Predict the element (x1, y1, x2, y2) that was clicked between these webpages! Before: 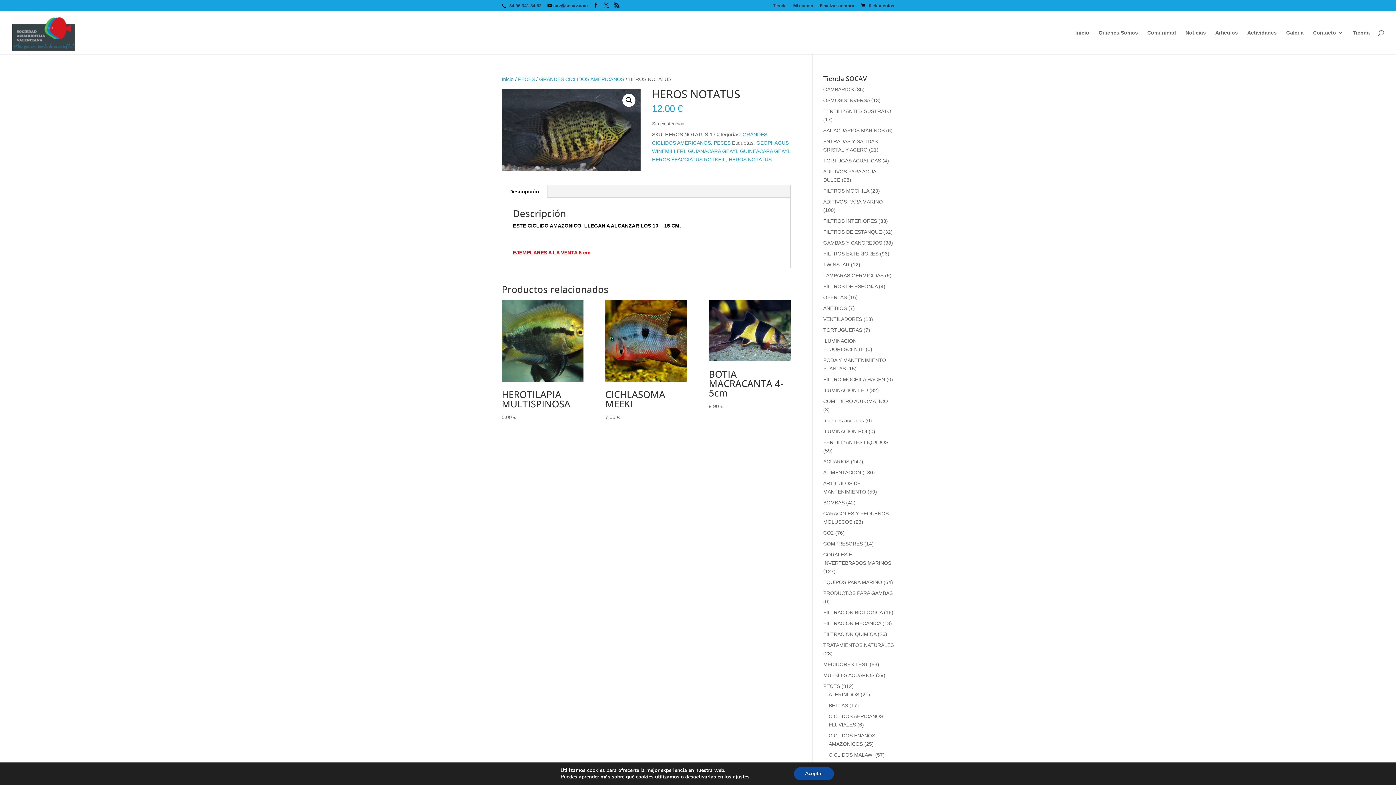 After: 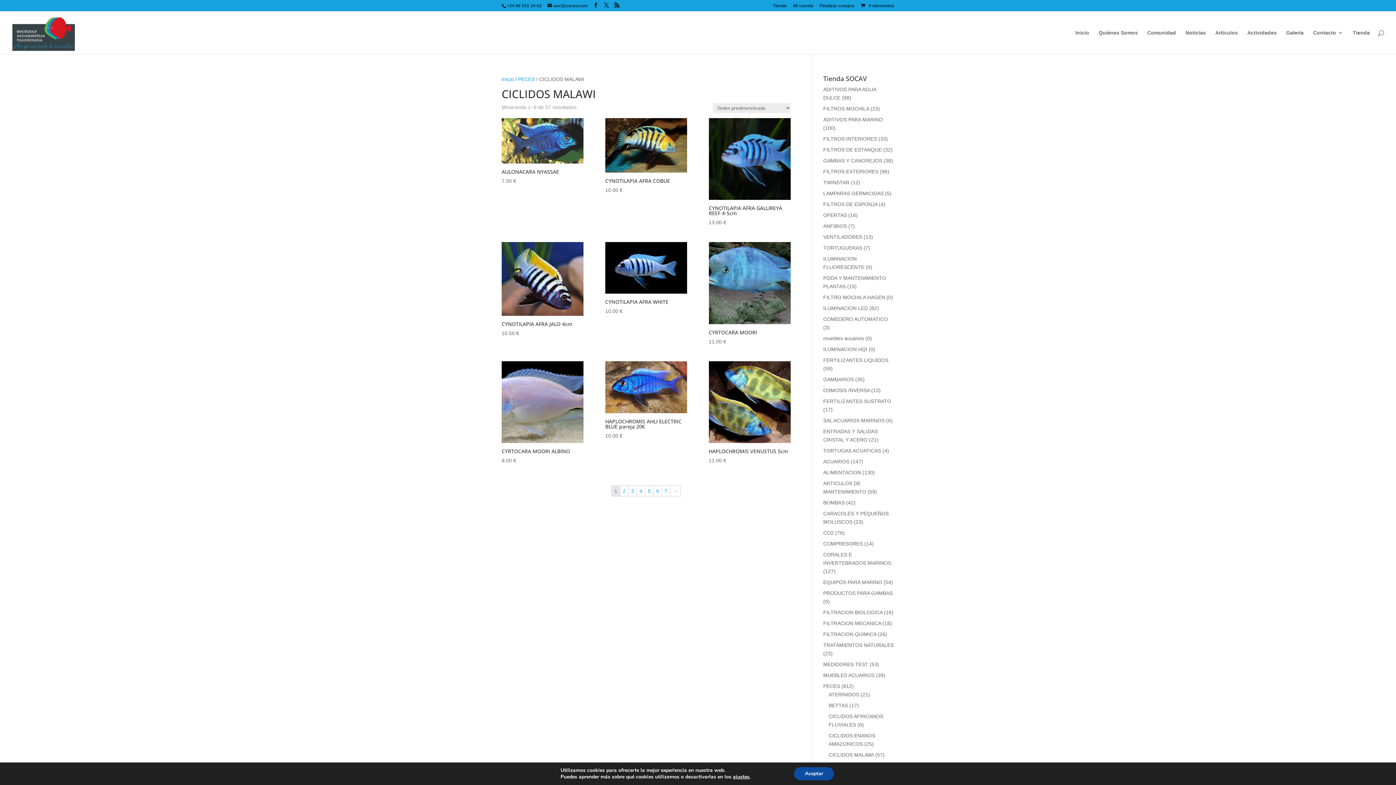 Action: label: CICLIDOS MALAWI bbox: (828, 752, 874, 758)